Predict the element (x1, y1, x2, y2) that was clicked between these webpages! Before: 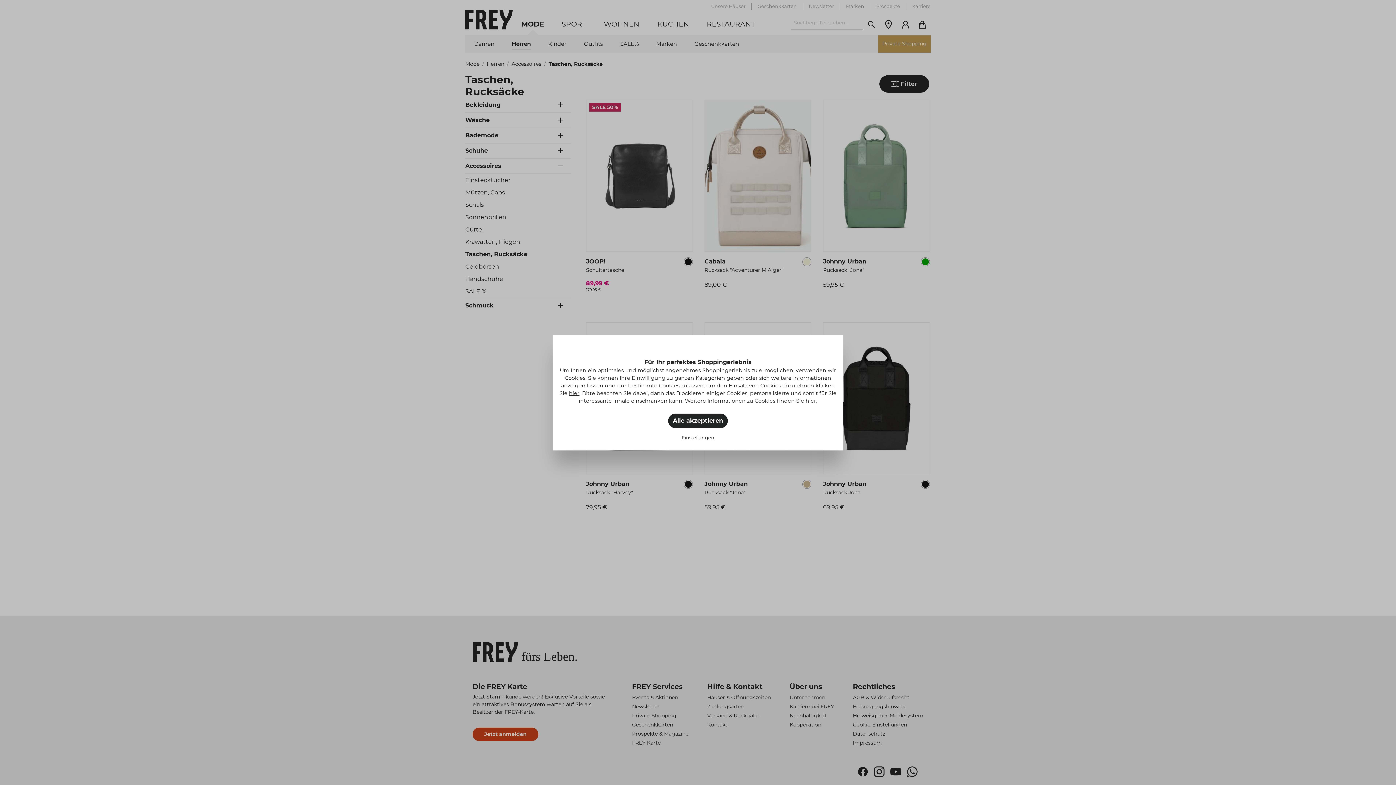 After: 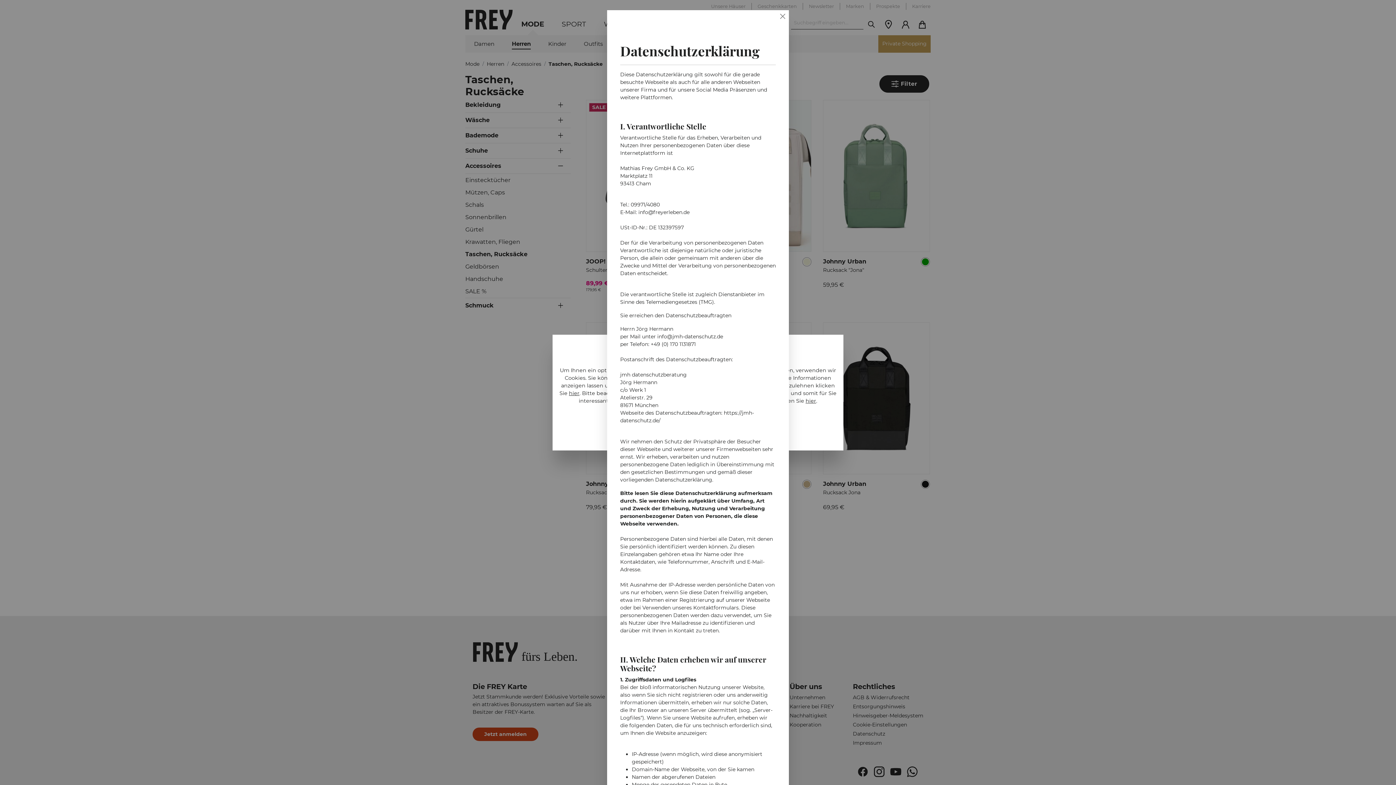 Action: bbox: (805, 397, 816, 404) label: hier